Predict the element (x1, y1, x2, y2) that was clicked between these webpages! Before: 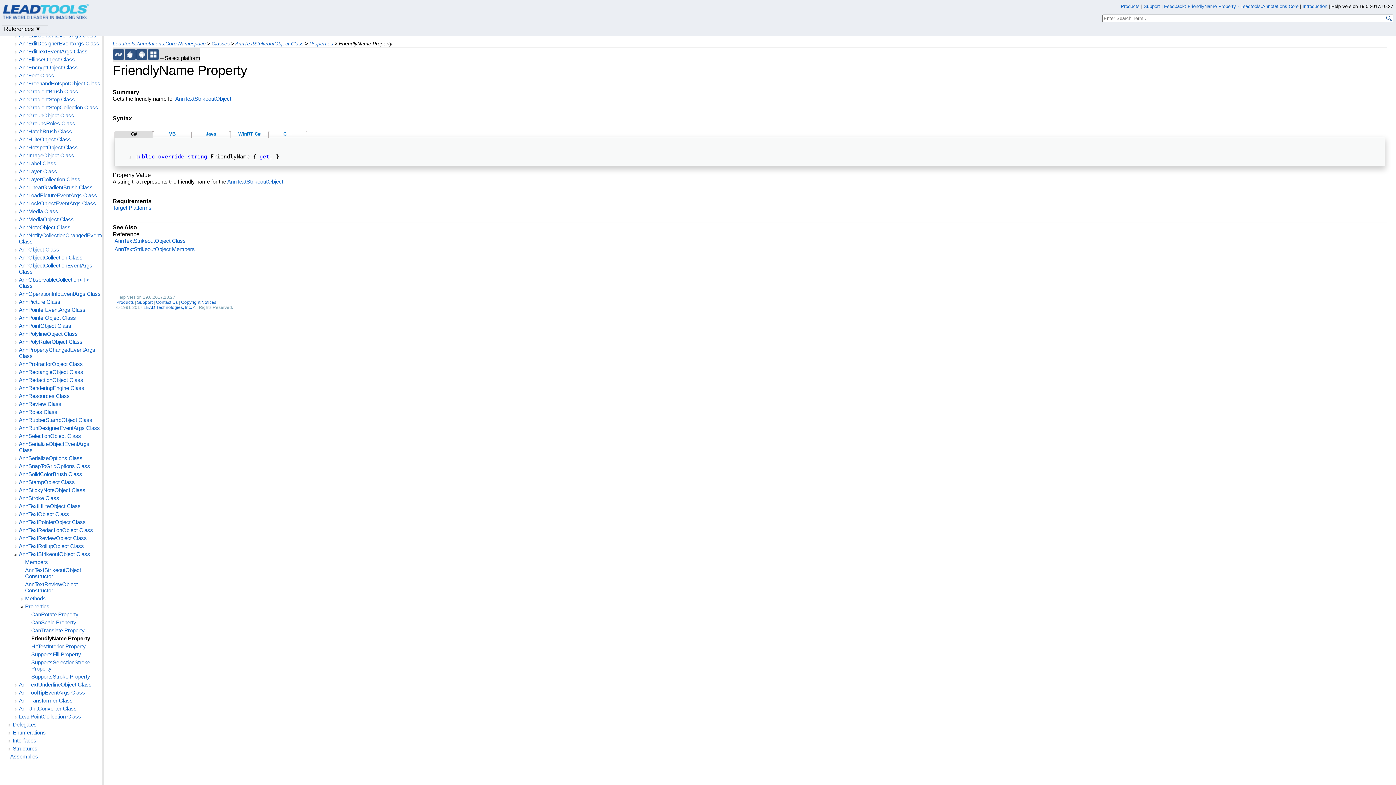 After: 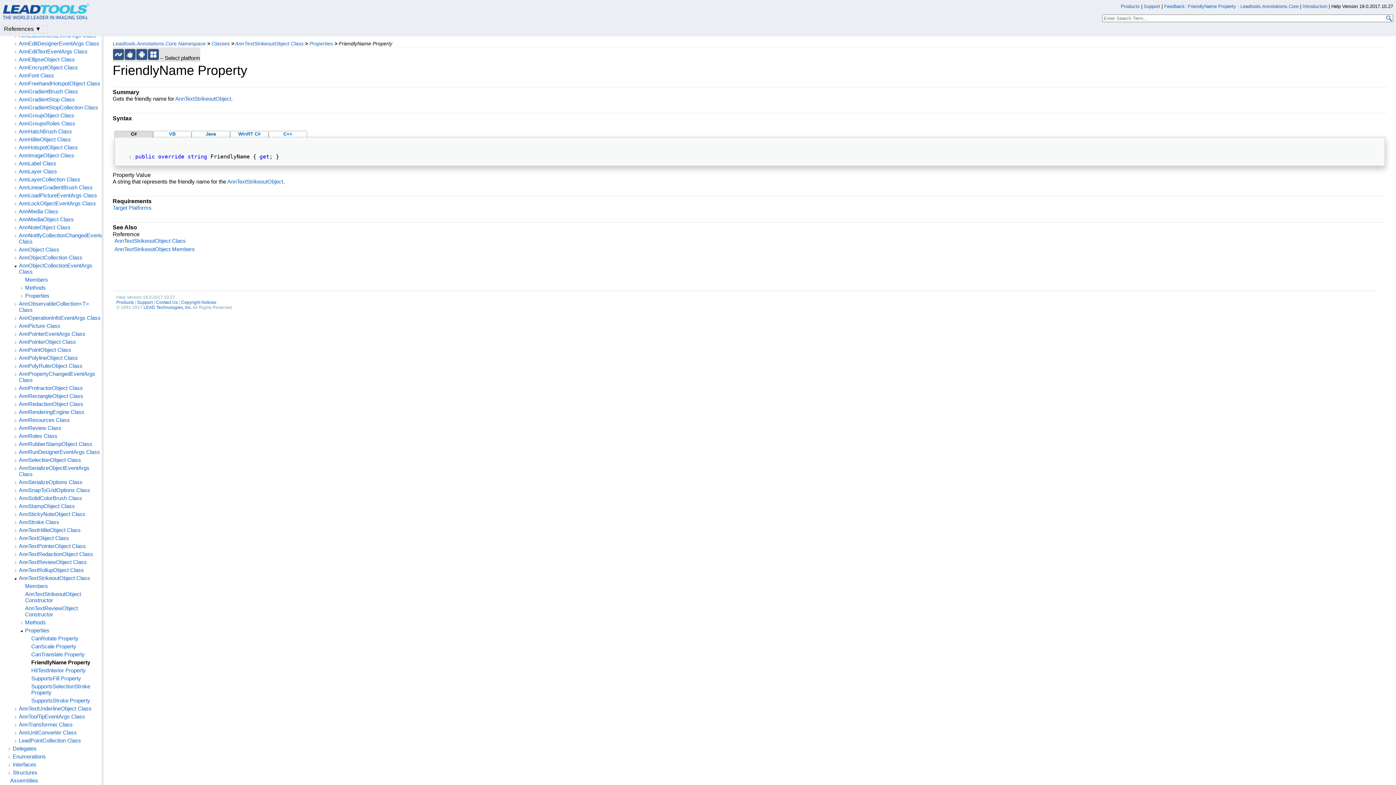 Action: bbox: (12, 262, 18, 269)